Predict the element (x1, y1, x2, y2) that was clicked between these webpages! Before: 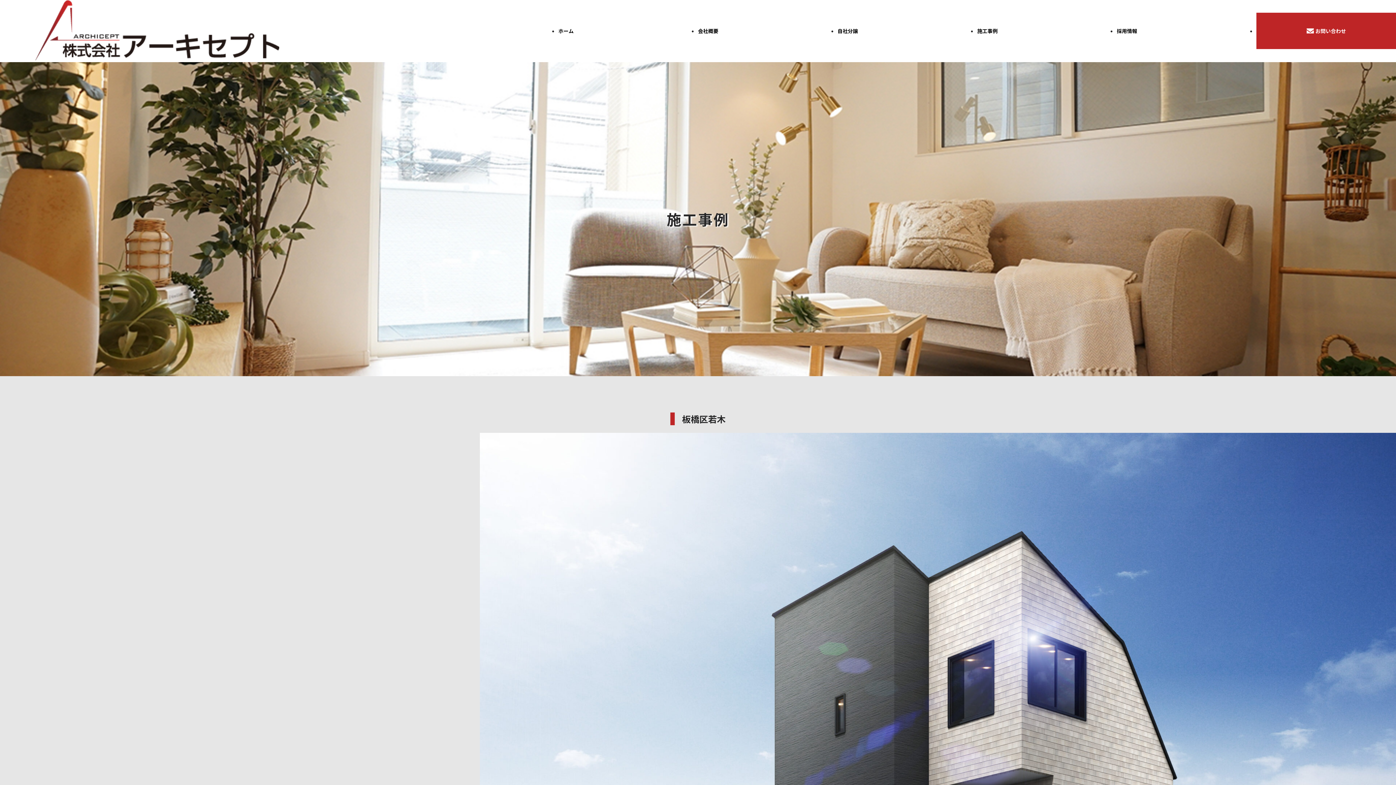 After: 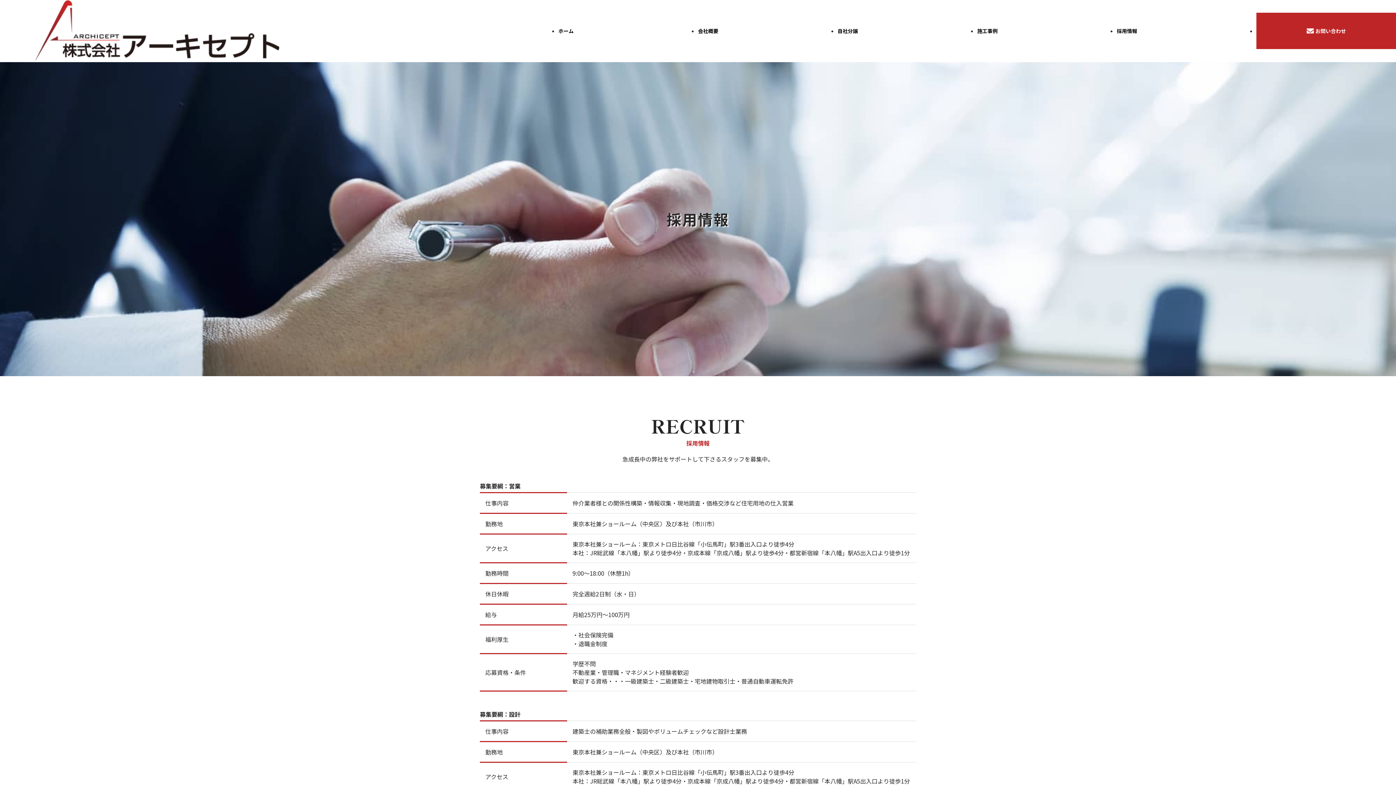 Action: label: 採用情報 bbox: (1117, 12, 1256, 49)